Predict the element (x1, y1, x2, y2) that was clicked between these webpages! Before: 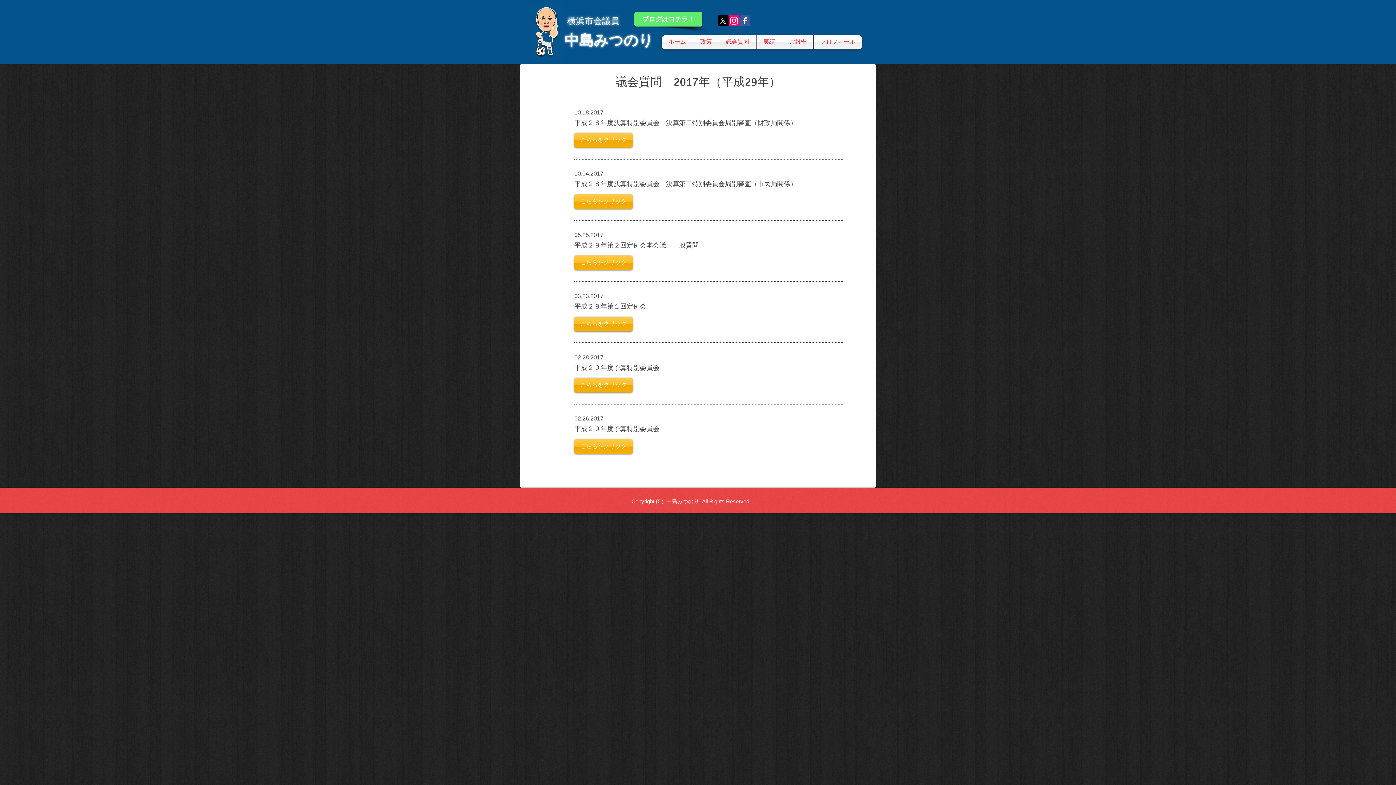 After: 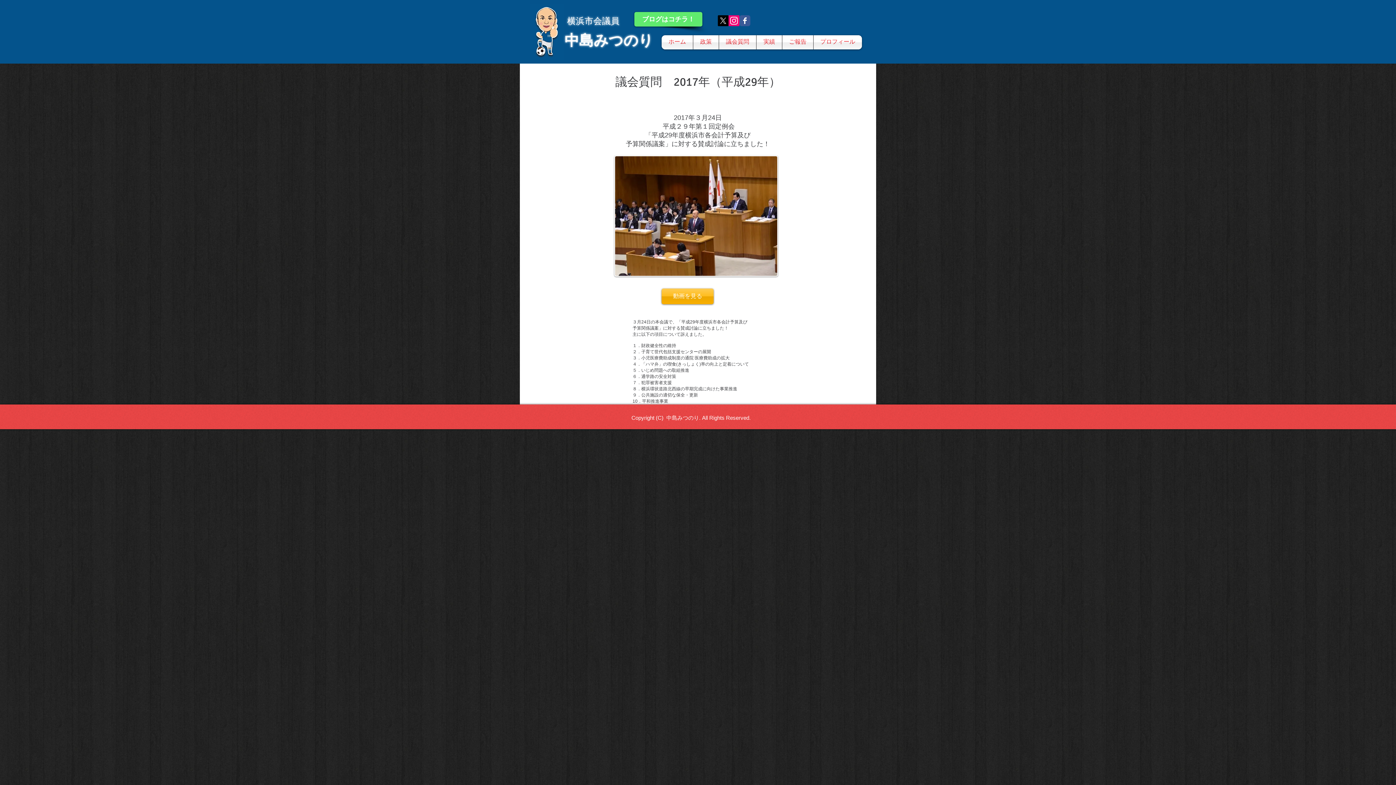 Action: bbox: (574, 316, 632, 331) label: こちらをクリック